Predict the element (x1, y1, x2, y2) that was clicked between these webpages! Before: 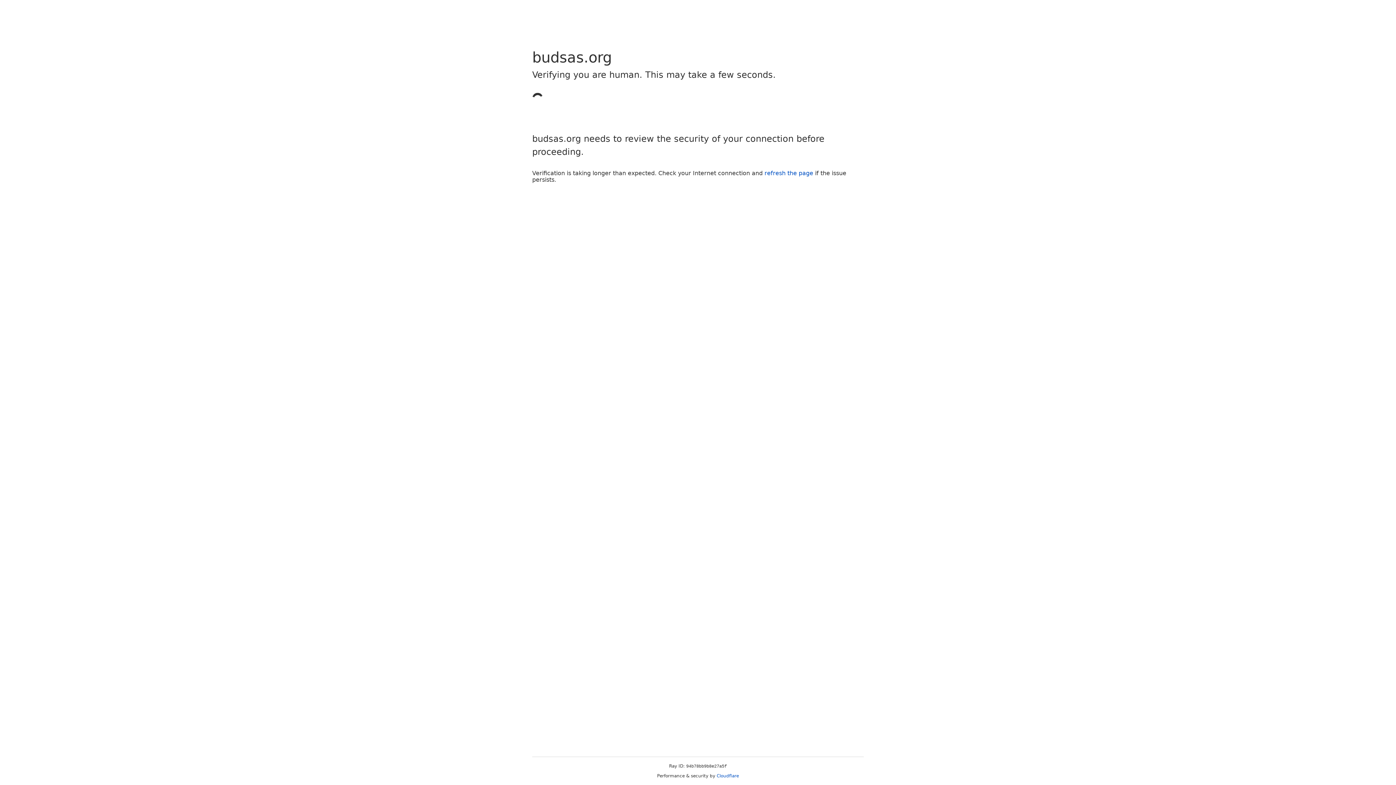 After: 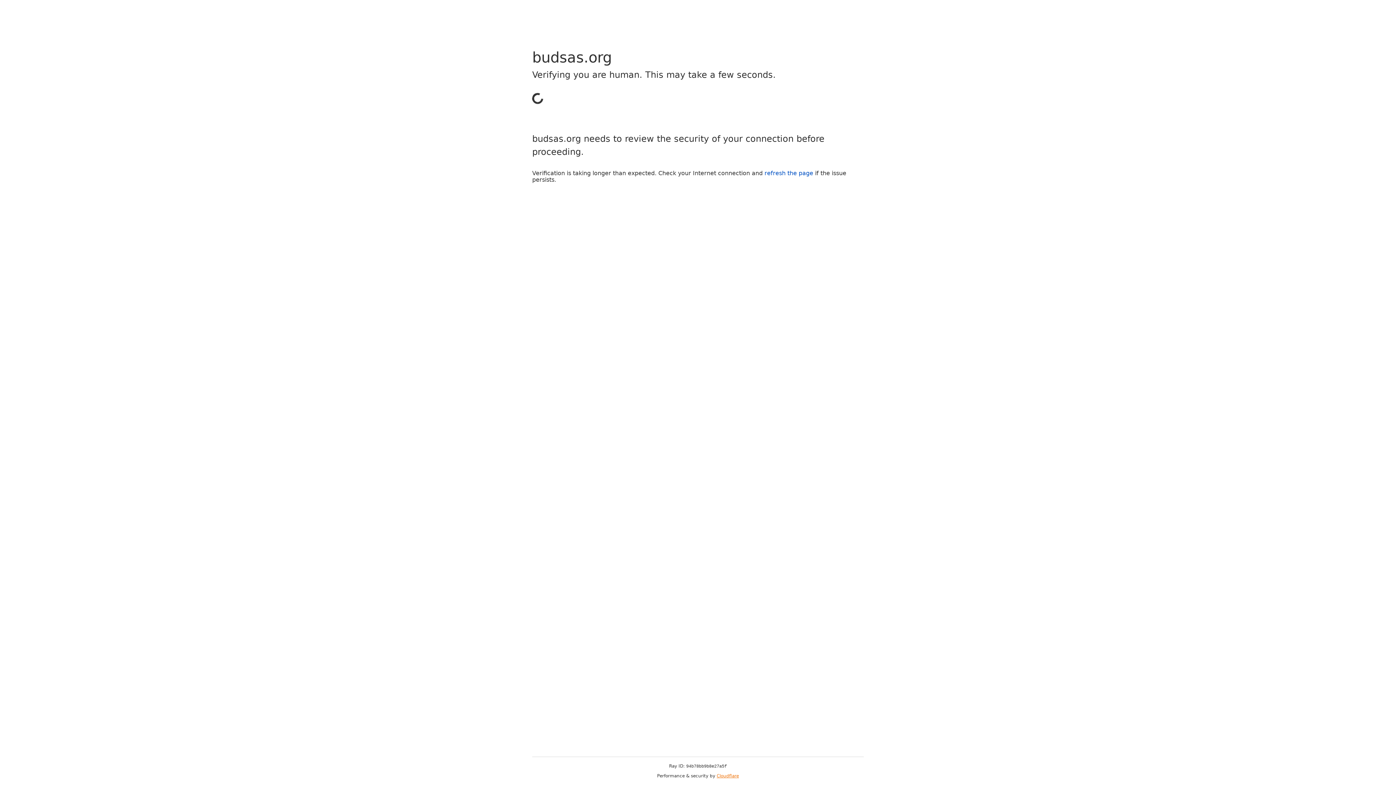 Action: bbox: (716, 773, 739, 778) label: Cloudflare